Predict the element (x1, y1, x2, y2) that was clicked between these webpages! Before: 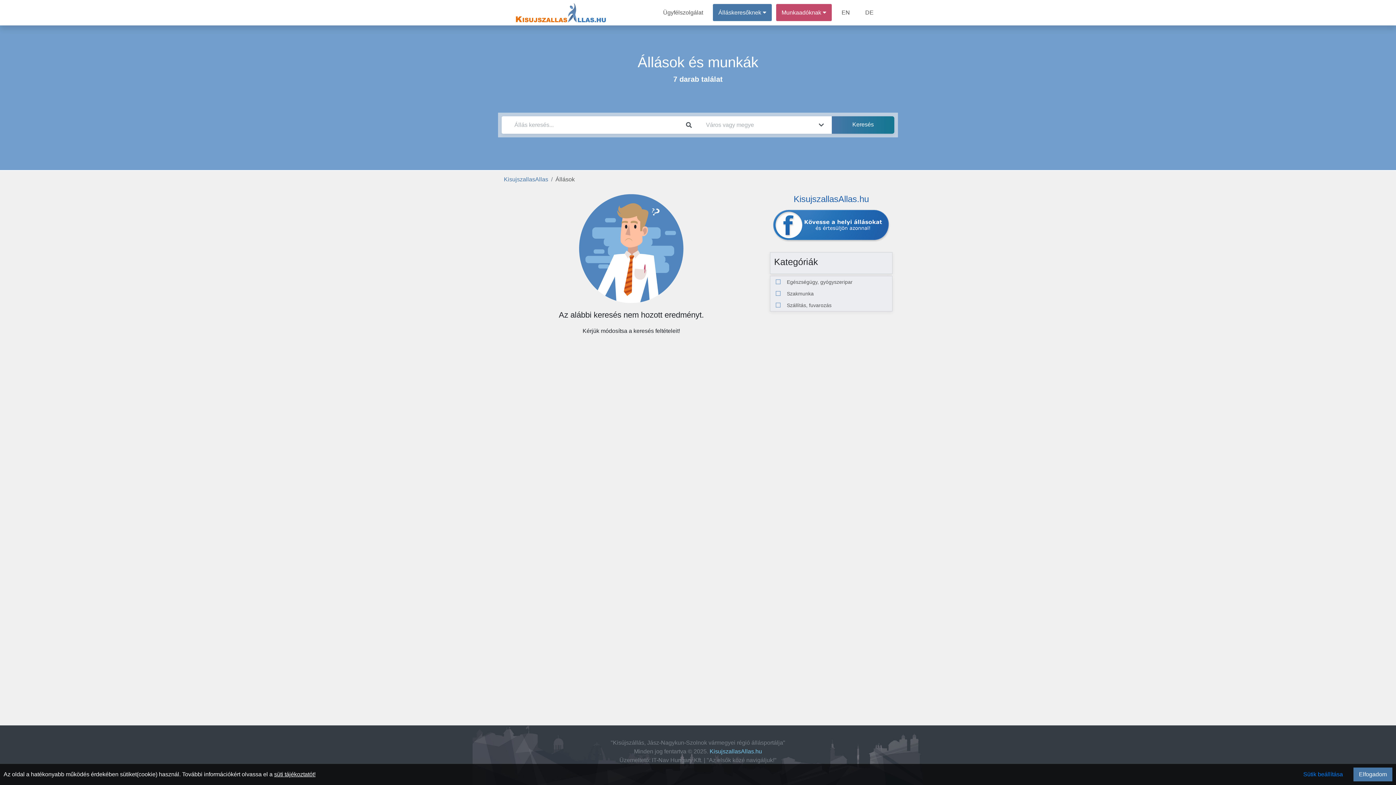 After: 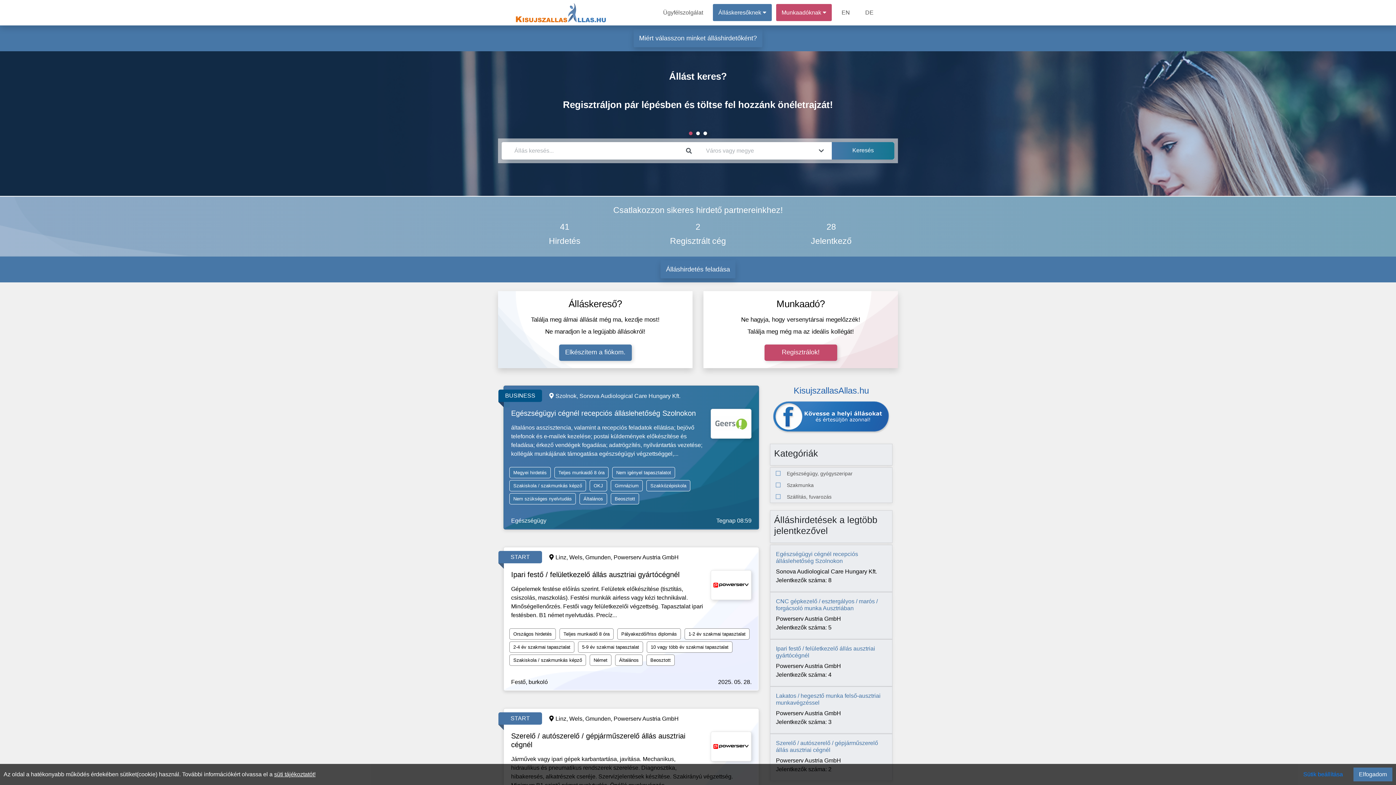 Action: label: KisujszallasAllas.hu bbox: (709, 748, 762, 754)